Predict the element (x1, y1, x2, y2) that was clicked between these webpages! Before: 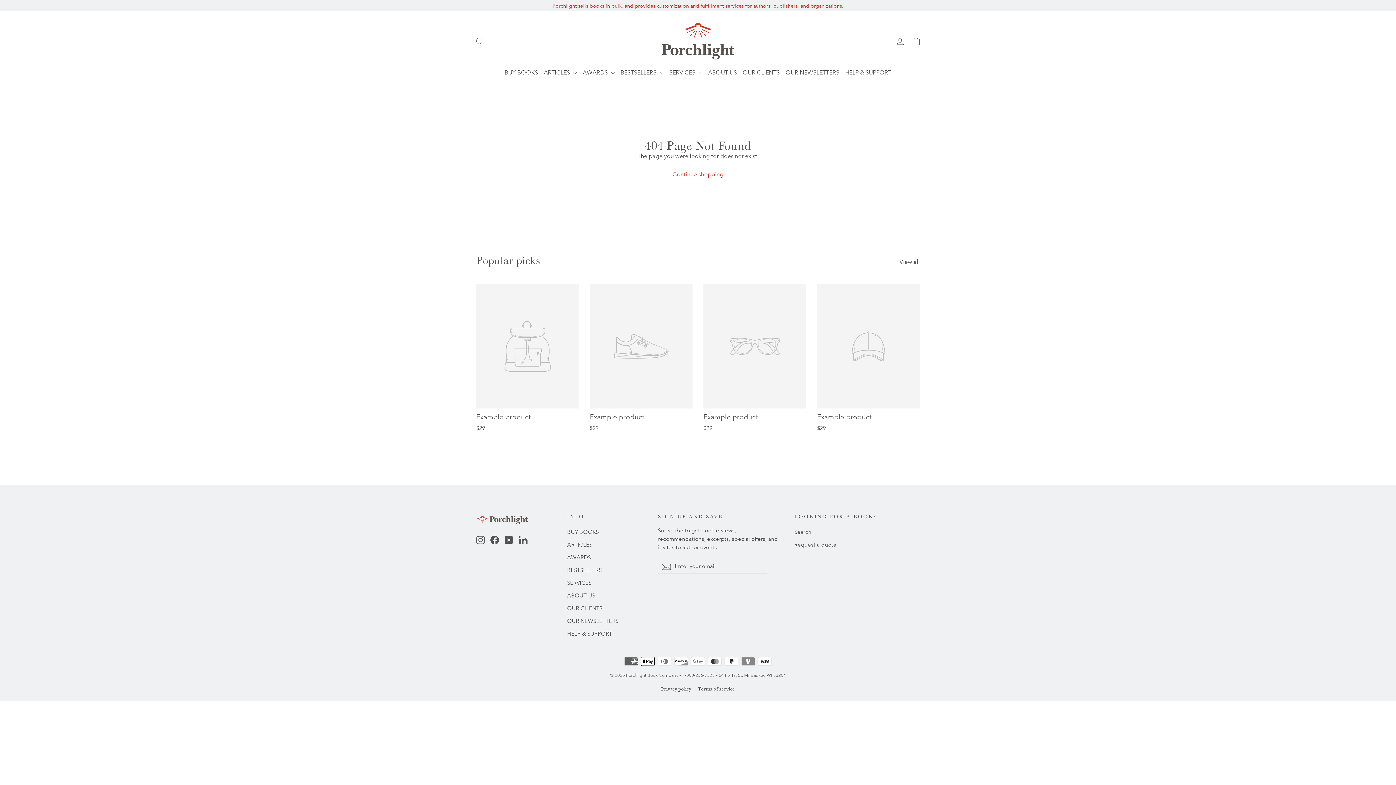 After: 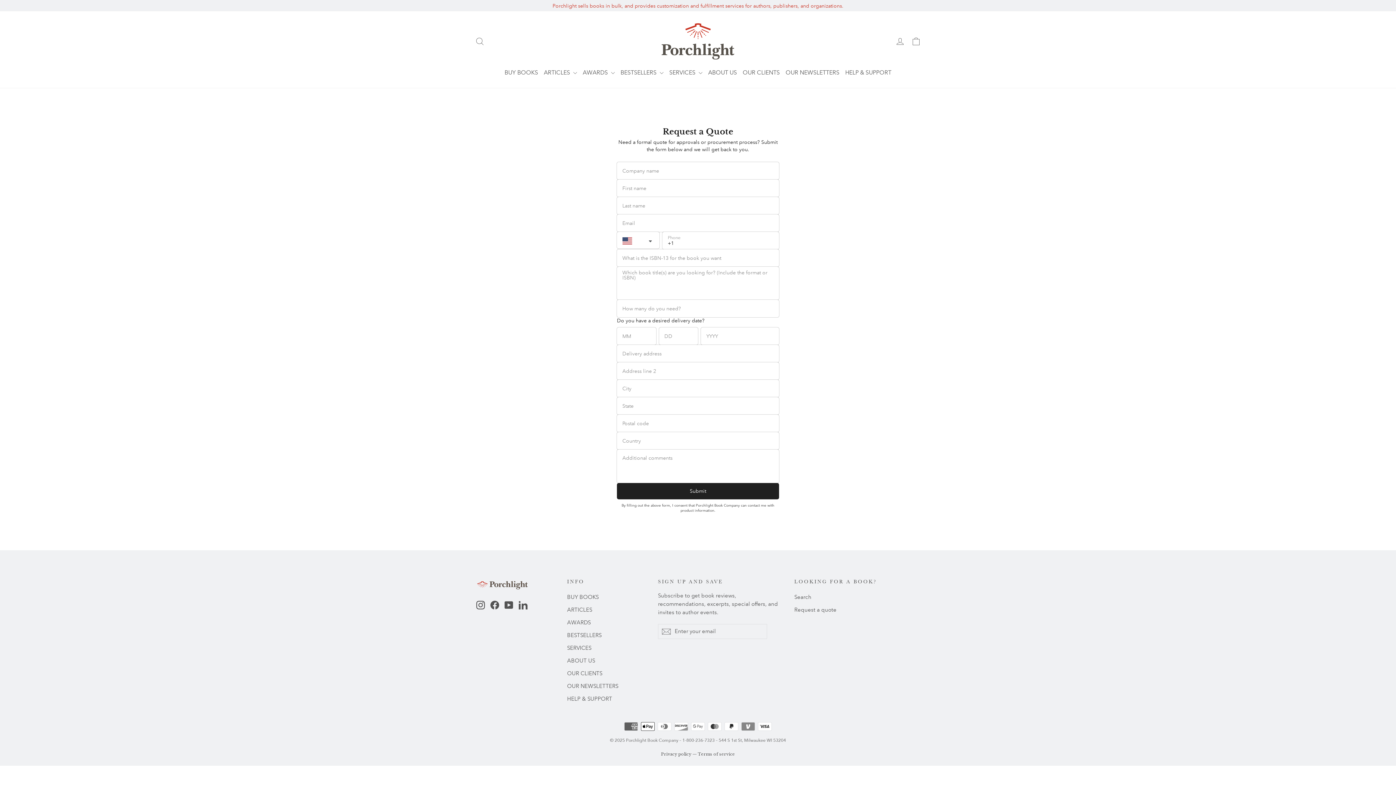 Action: bbox: (794, 539, 897, 551) label: Request a quote